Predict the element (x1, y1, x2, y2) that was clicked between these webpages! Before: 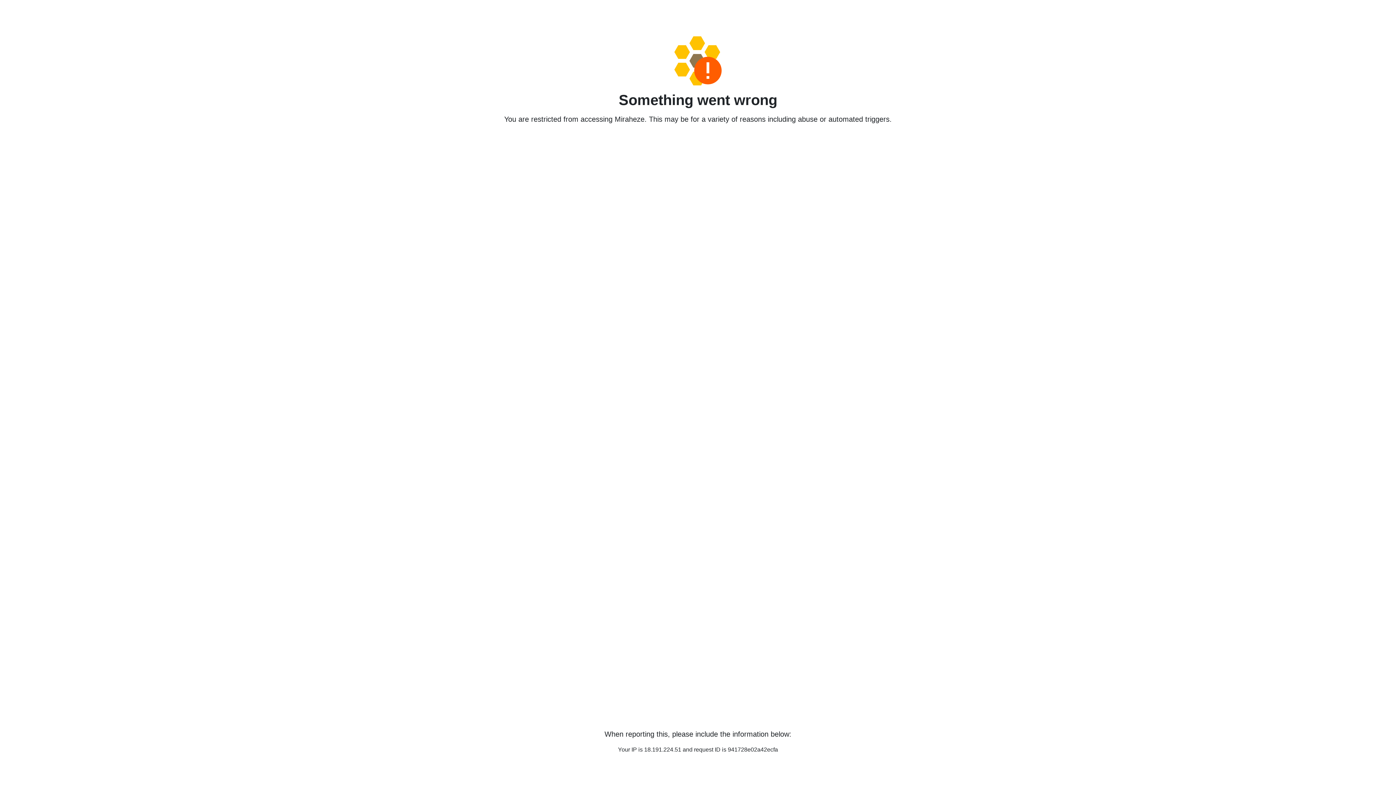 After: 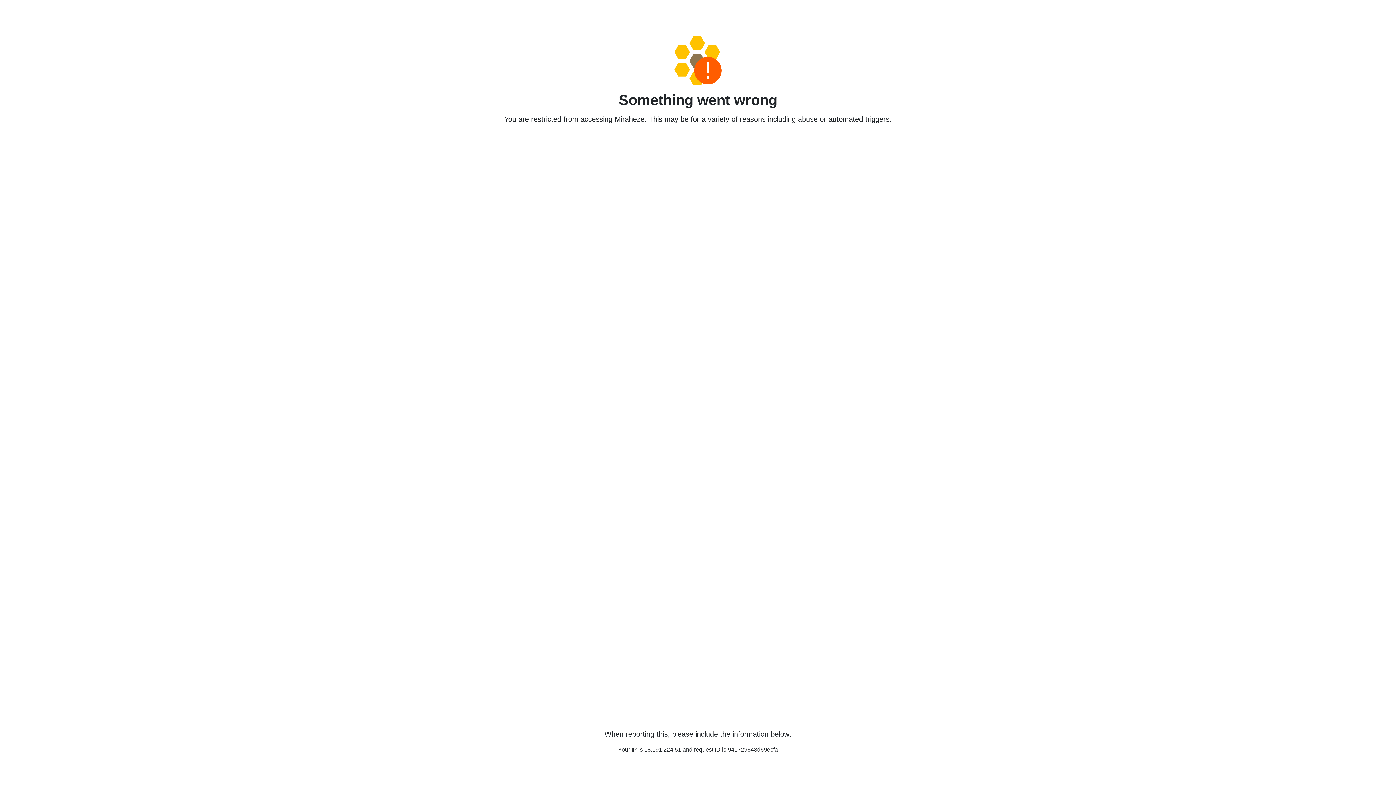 Action: bbox: (458, 36, 938, 85)